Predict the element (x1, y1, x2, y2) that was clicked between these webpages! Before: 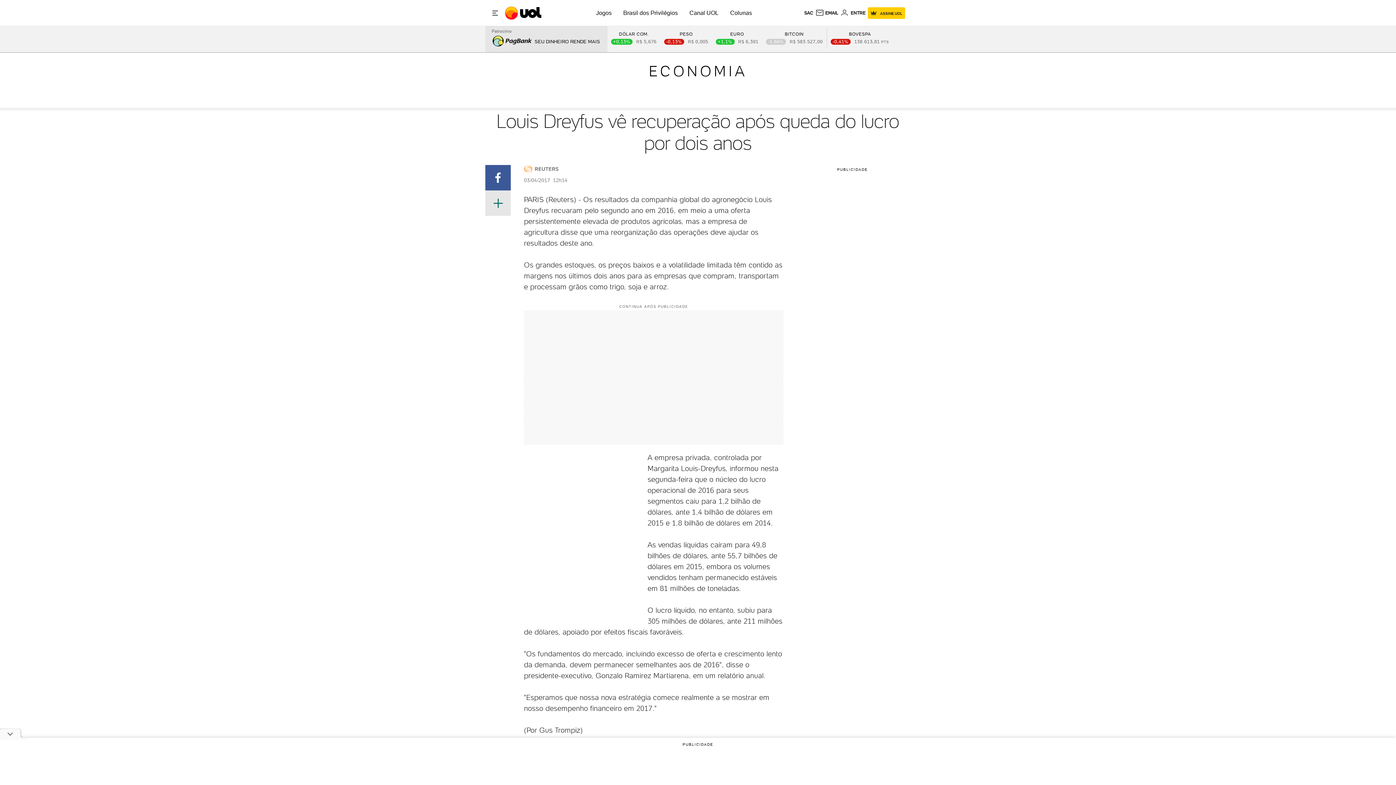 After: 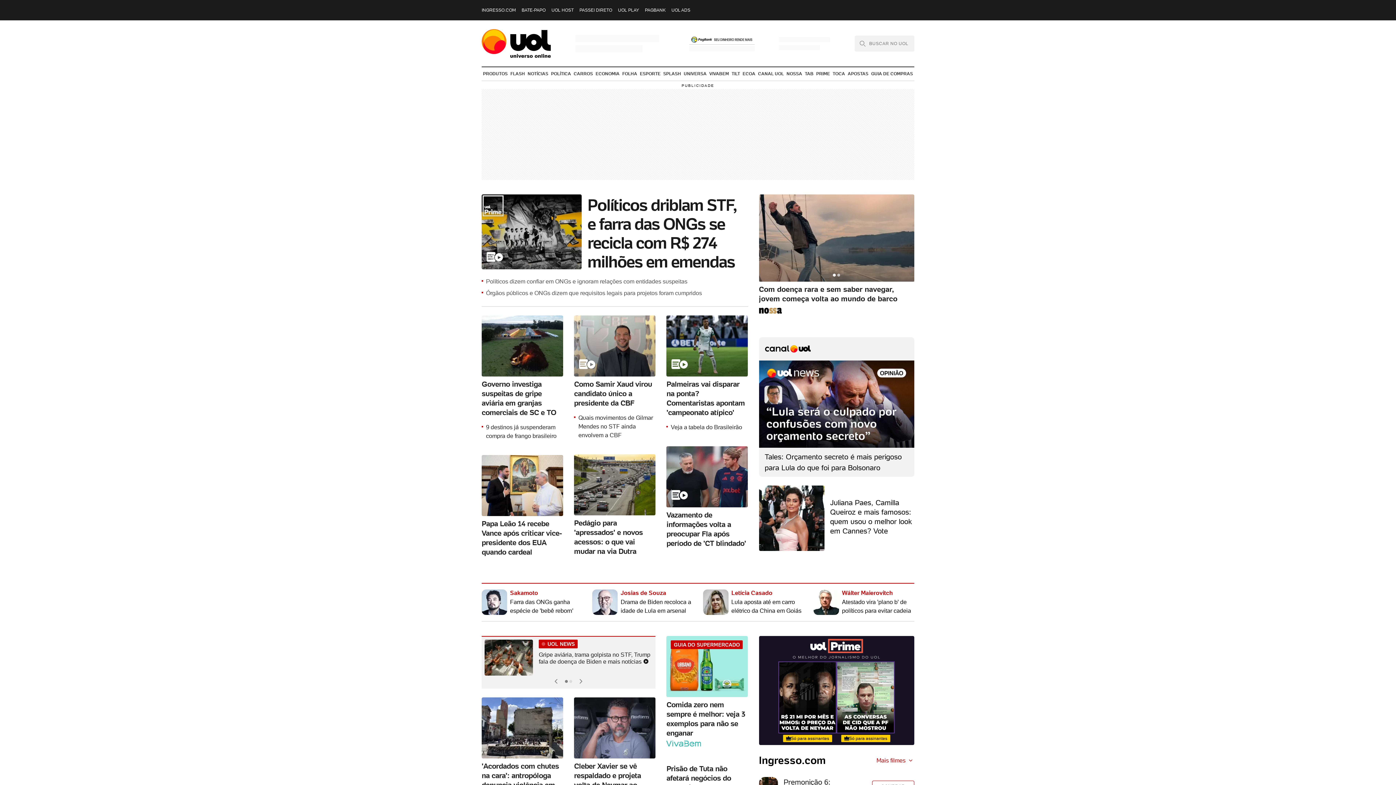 Action: label: UOL - O melhor conteúdo bbox: (505, 1, 542, 24)